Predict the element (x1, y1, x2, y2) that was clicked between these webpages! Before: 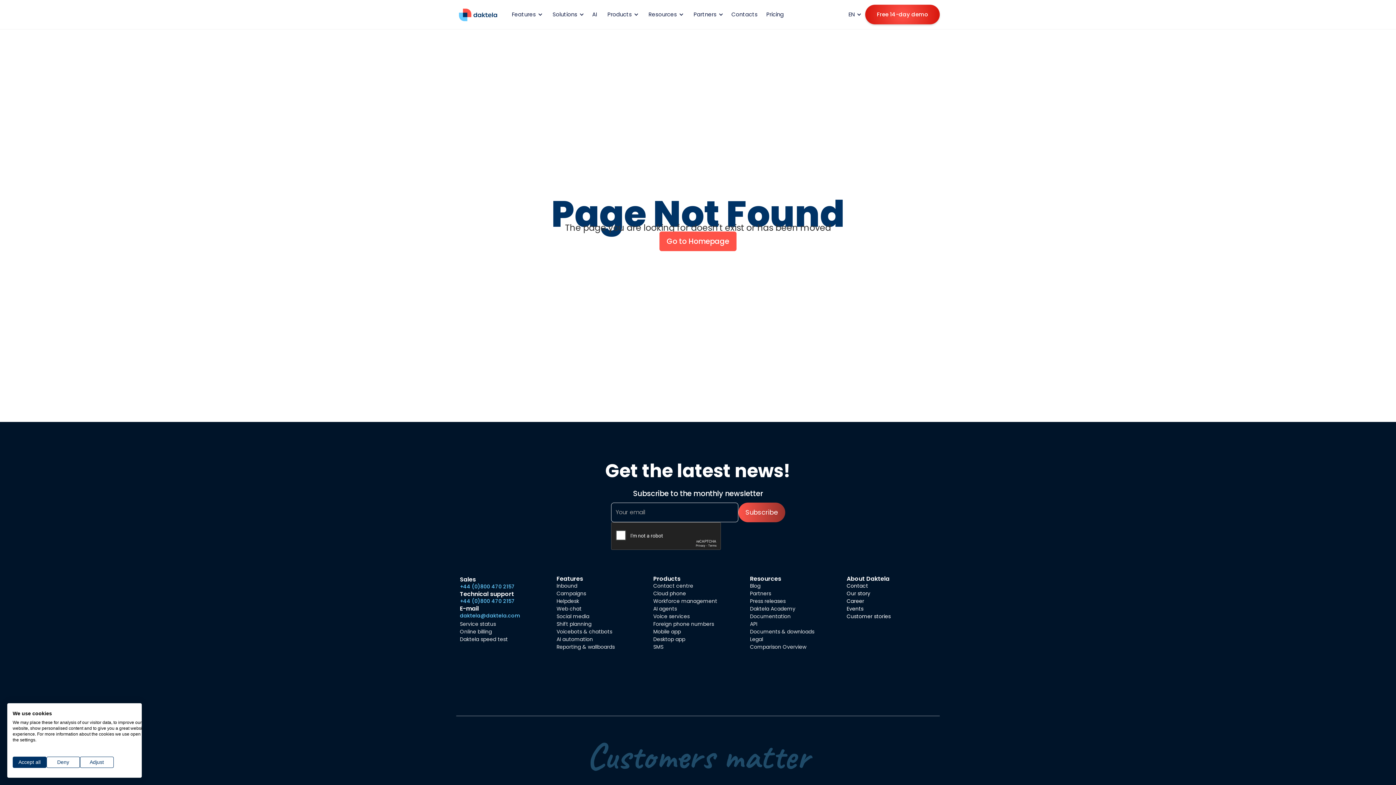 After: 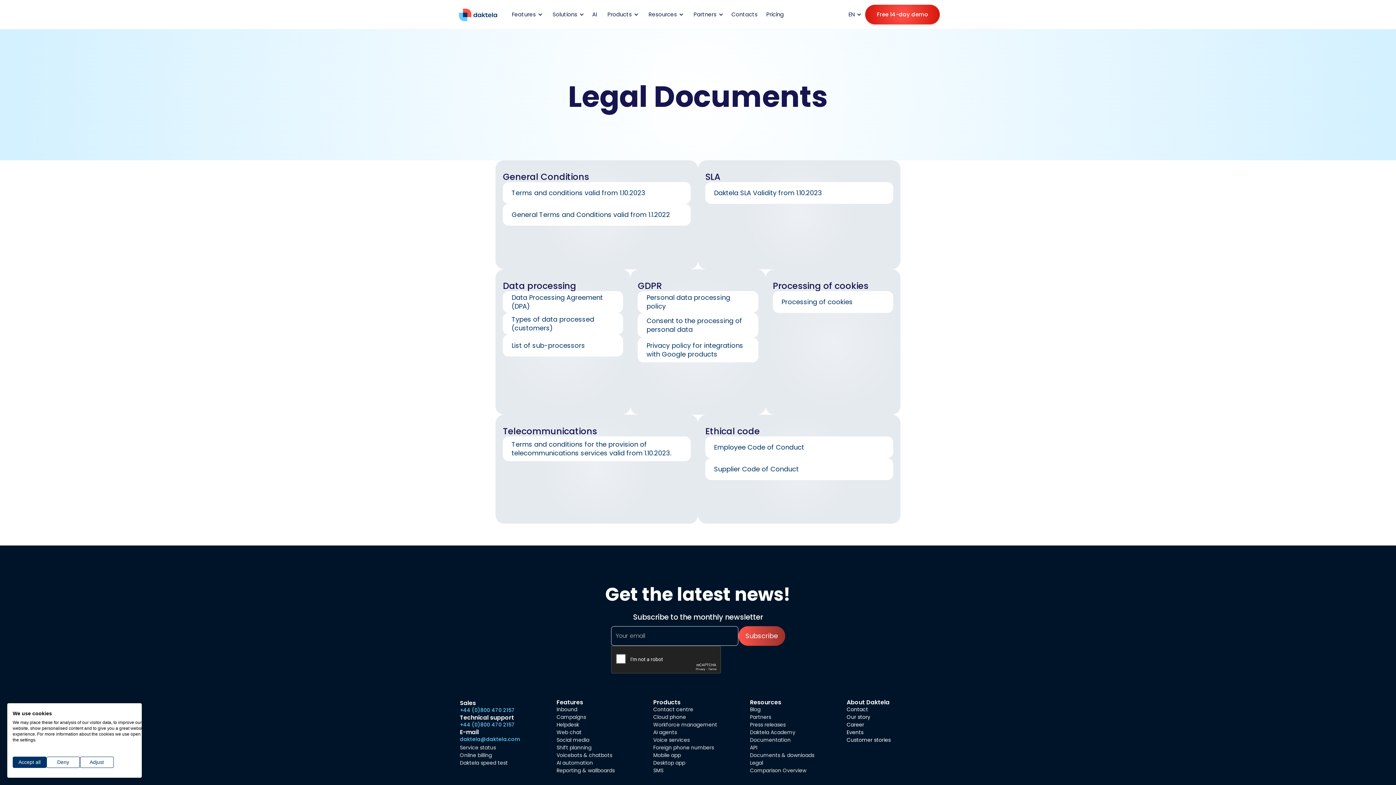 Action: bbox: (750, 636, 763, 642) label: Legal